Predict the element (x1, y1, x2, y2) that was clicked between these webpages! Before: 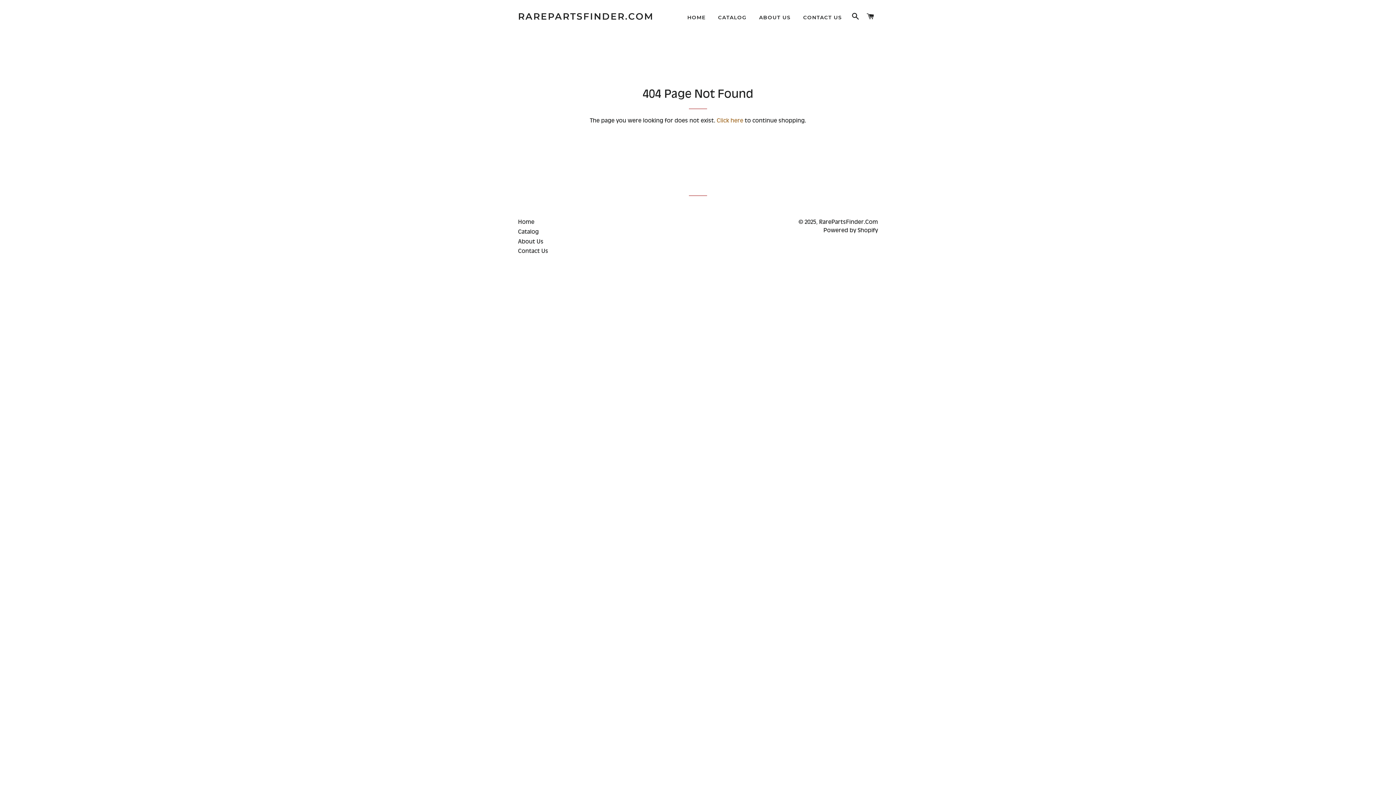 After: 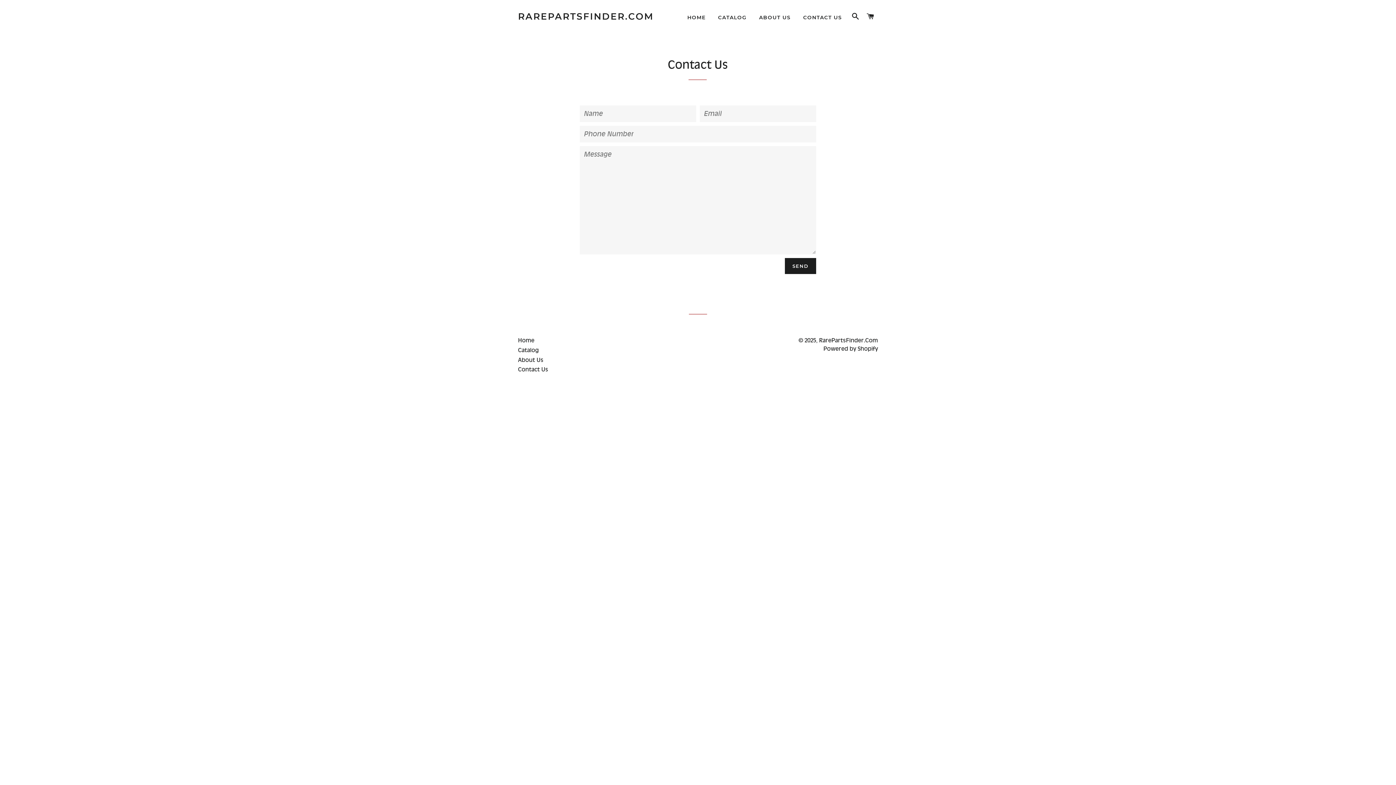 Action: label: Contact Us bbox: (518, 247, 548, 254)